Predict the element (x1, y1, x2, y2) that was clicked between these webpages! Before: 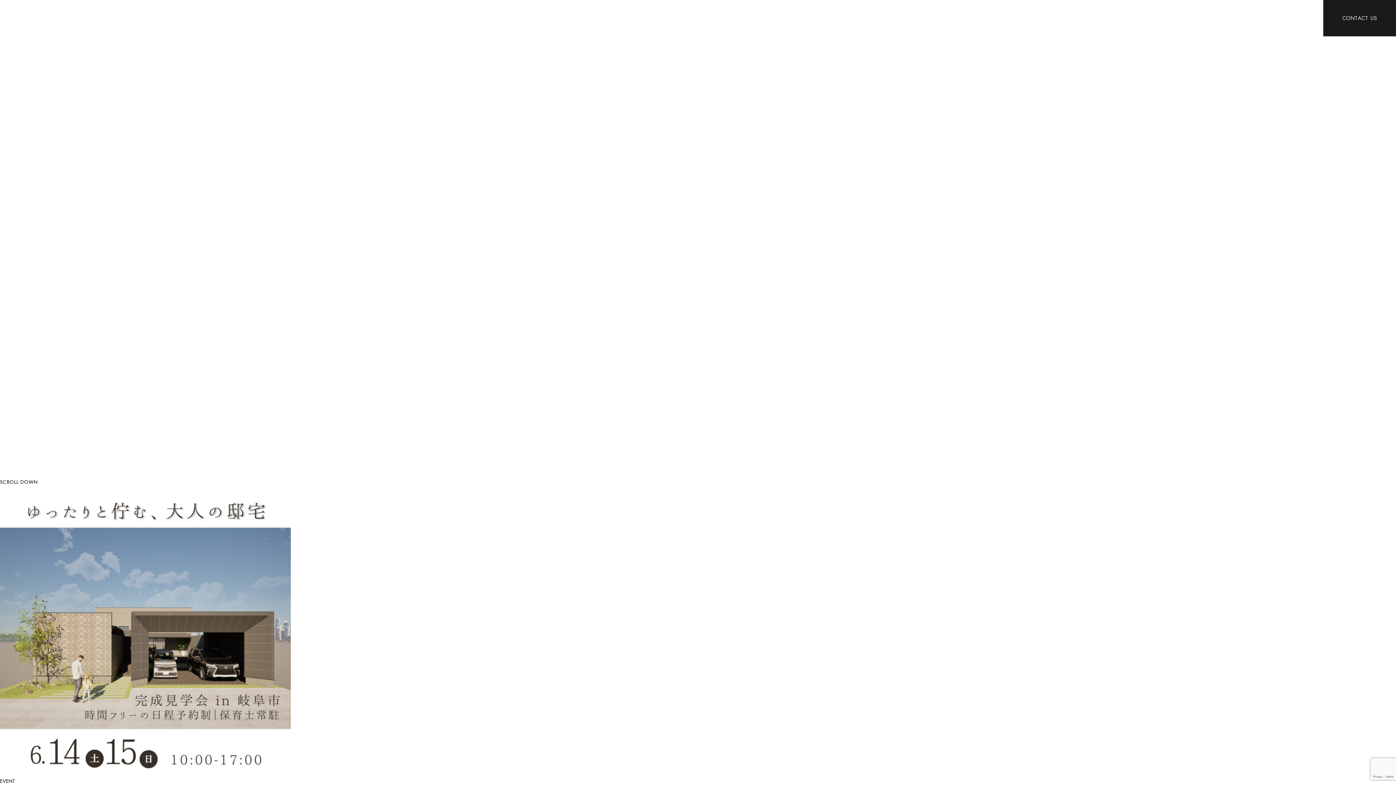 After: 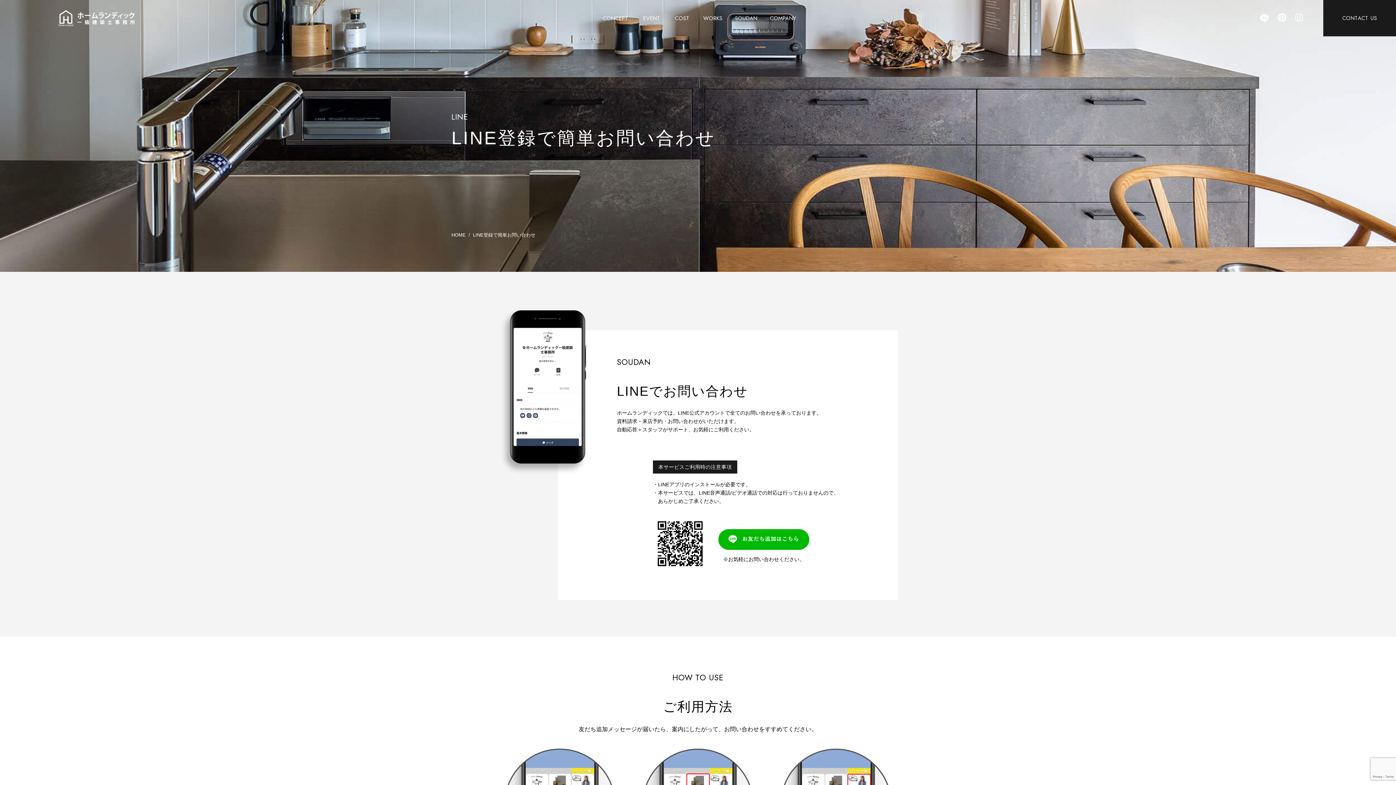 Action: bbox: (1323, 0, 1396, 36) label: CONTACT US